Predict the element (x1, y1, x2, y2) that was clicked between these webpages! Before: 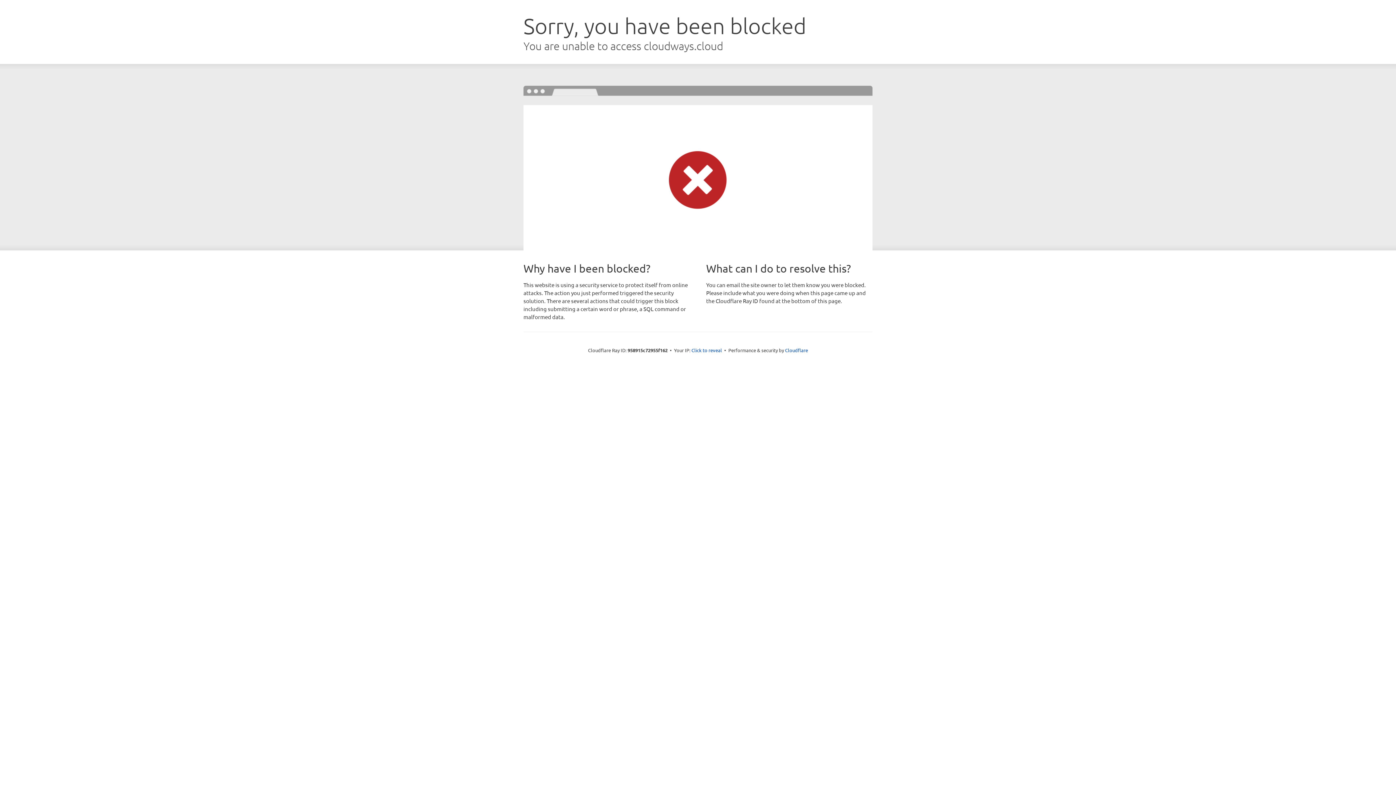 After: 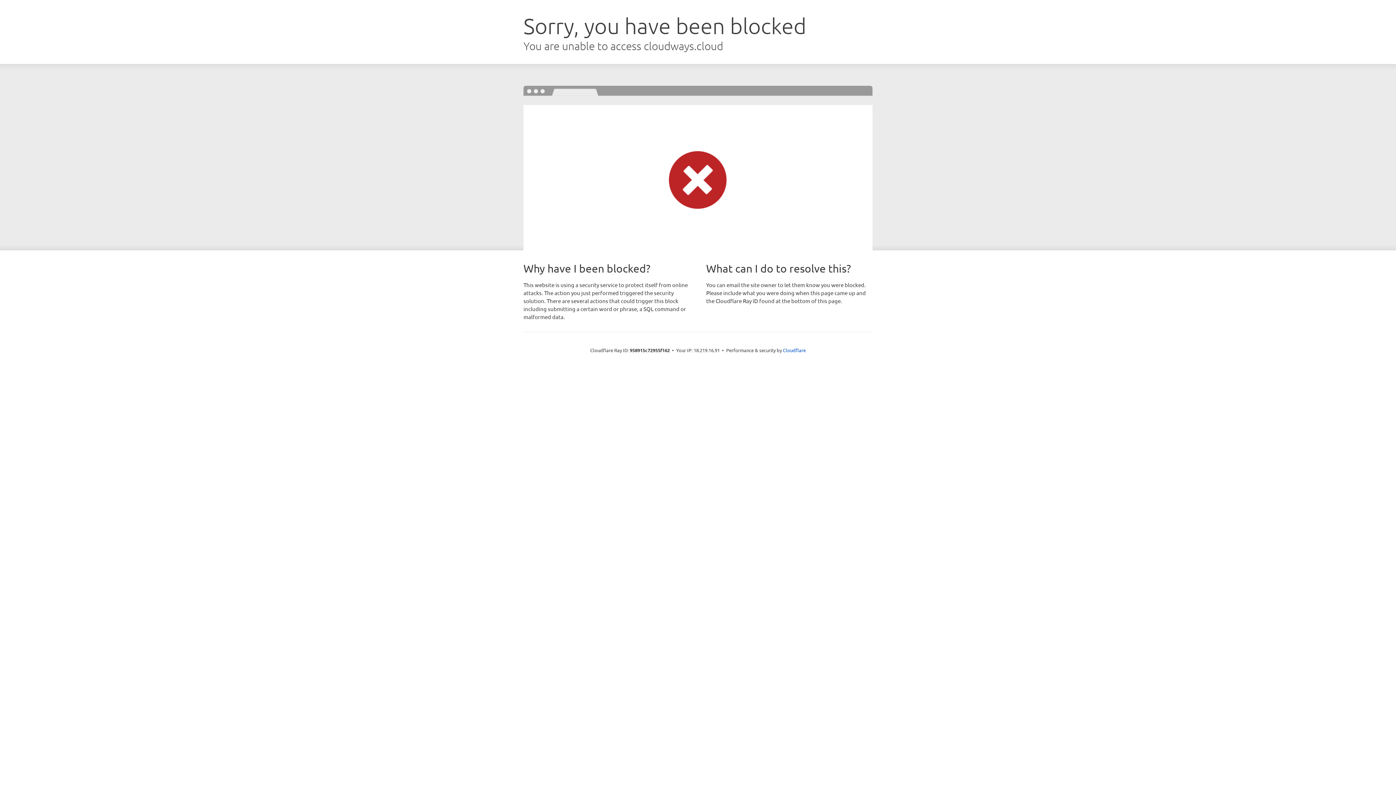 Action: label: Click to reveal bbox: (691, 346, 722, 353)